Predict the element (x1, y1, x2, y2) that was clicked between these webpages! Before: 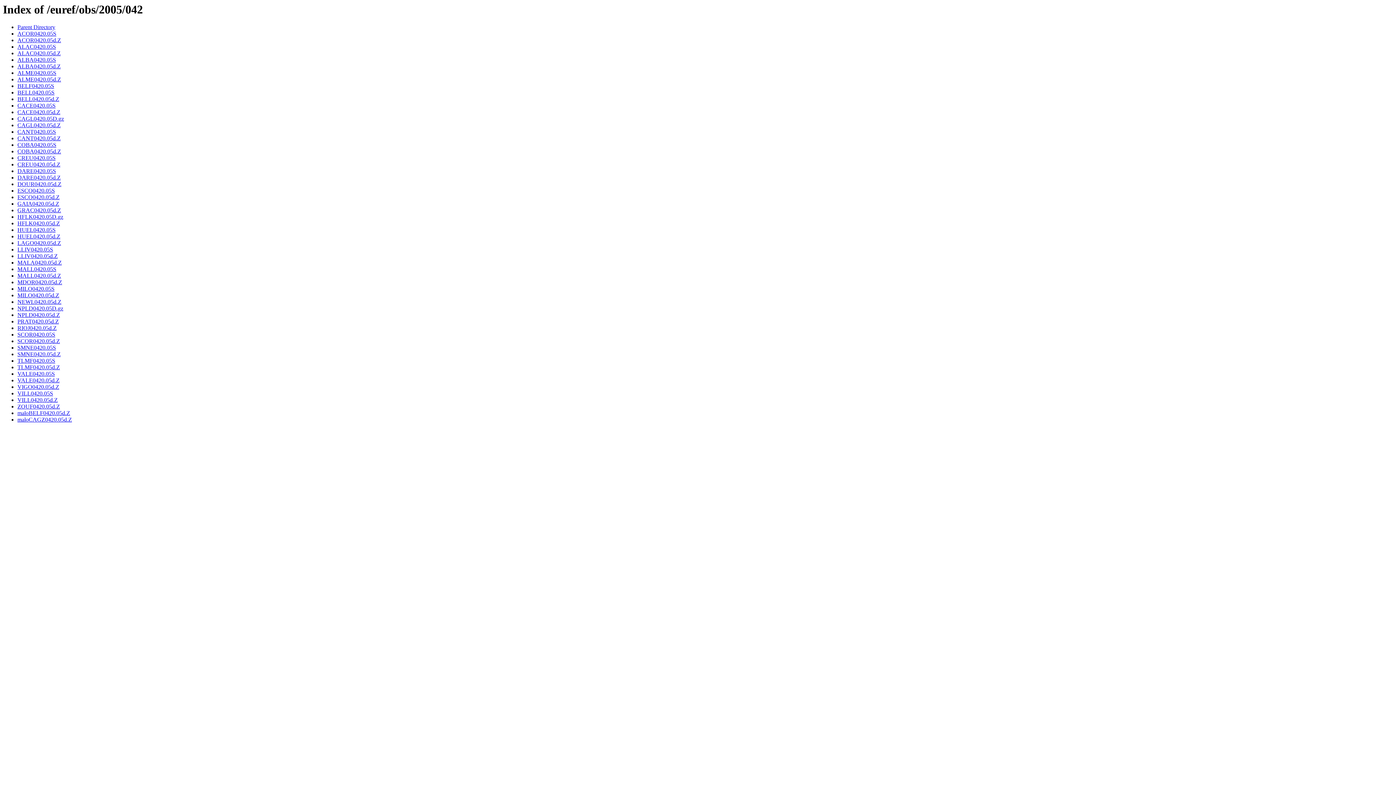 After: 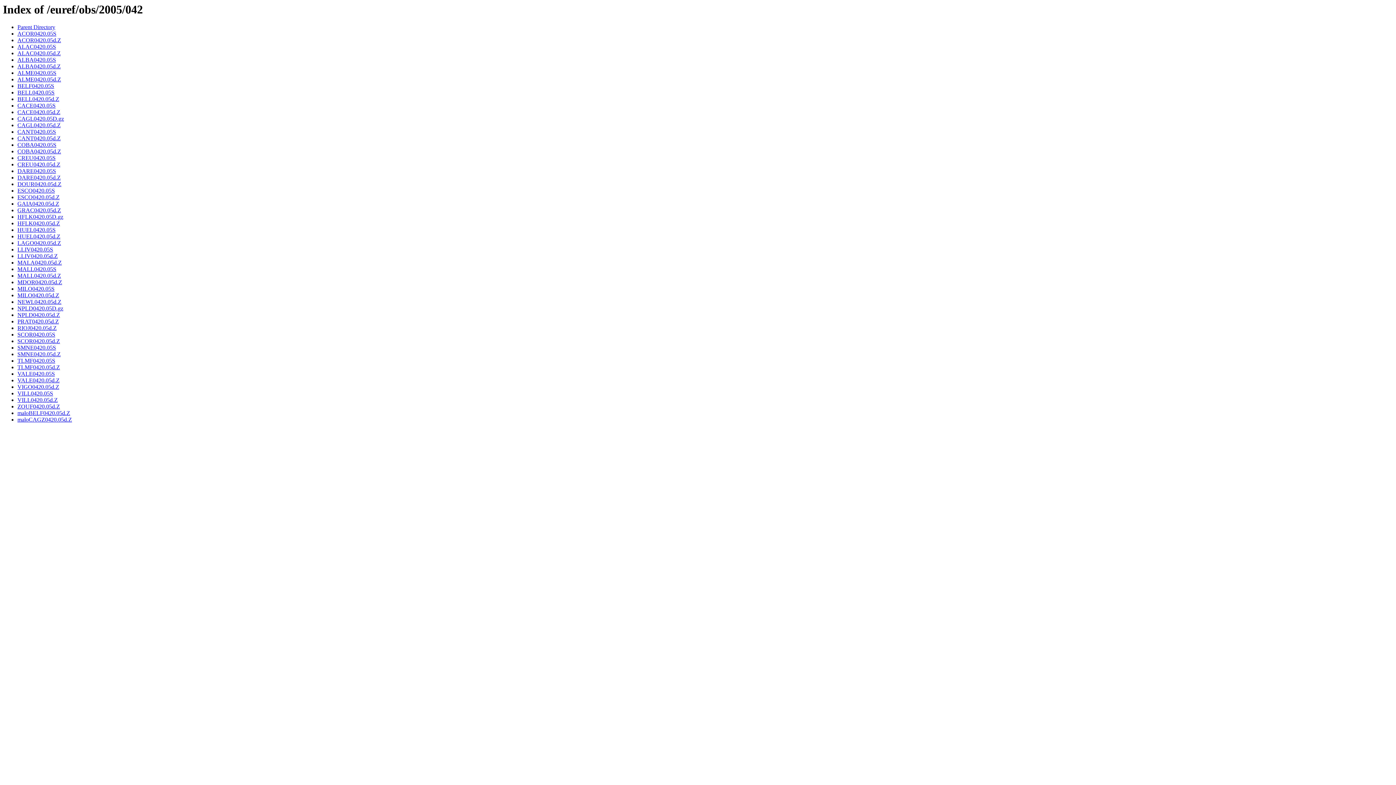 Action: bbox: (17, 338, 60, 344) label: SCOR0420.05d.Z